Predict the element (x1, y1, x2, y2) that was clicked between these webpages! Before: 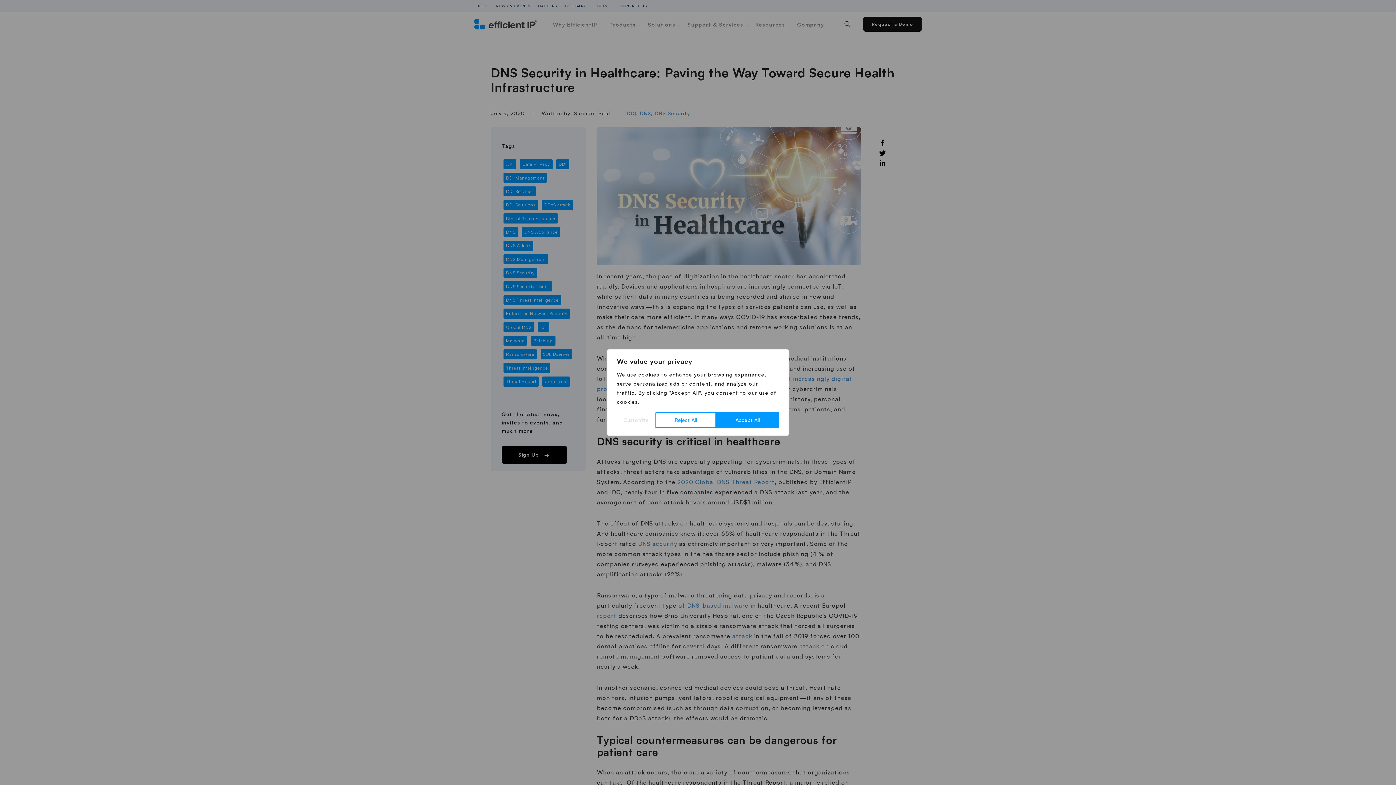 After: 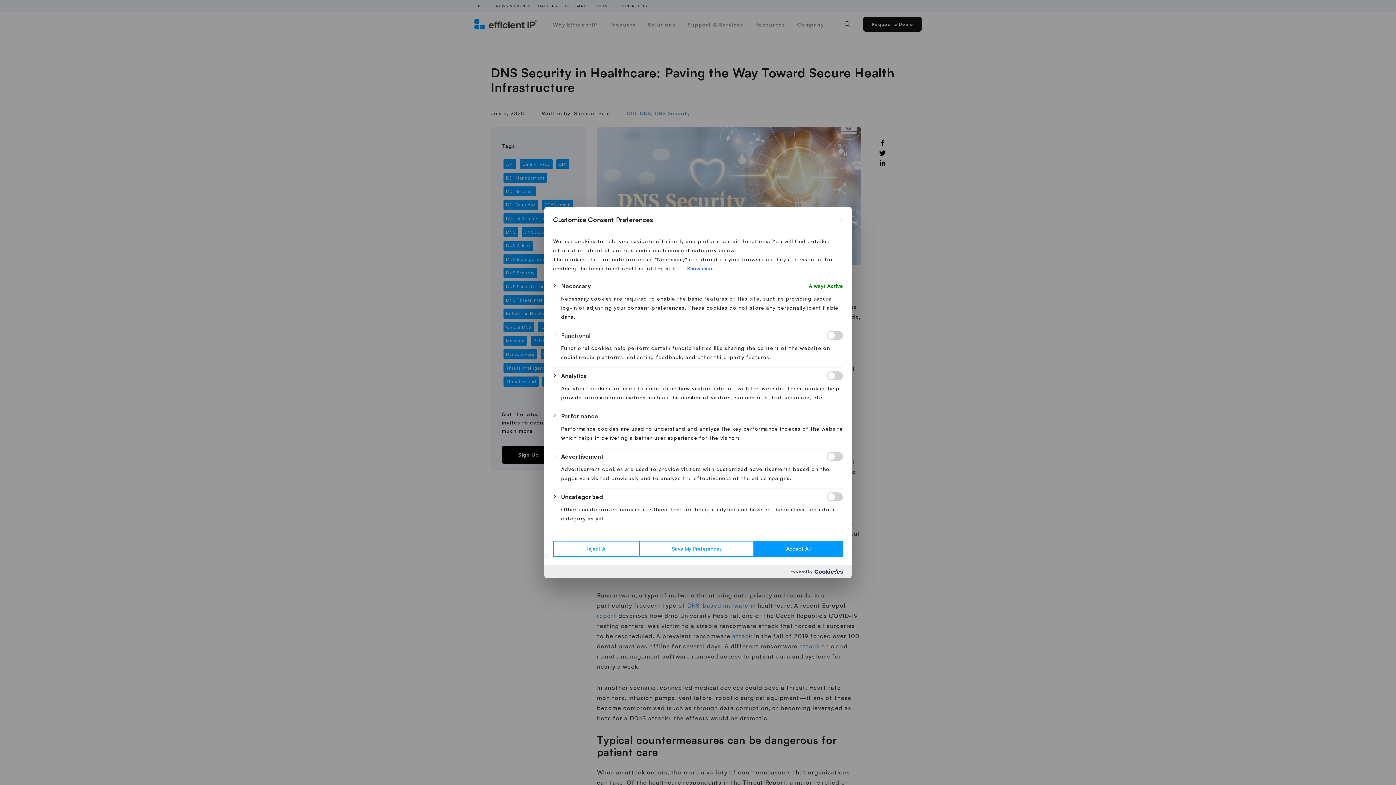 Action: bbox: (617, 412, 655, 428) label: Customize